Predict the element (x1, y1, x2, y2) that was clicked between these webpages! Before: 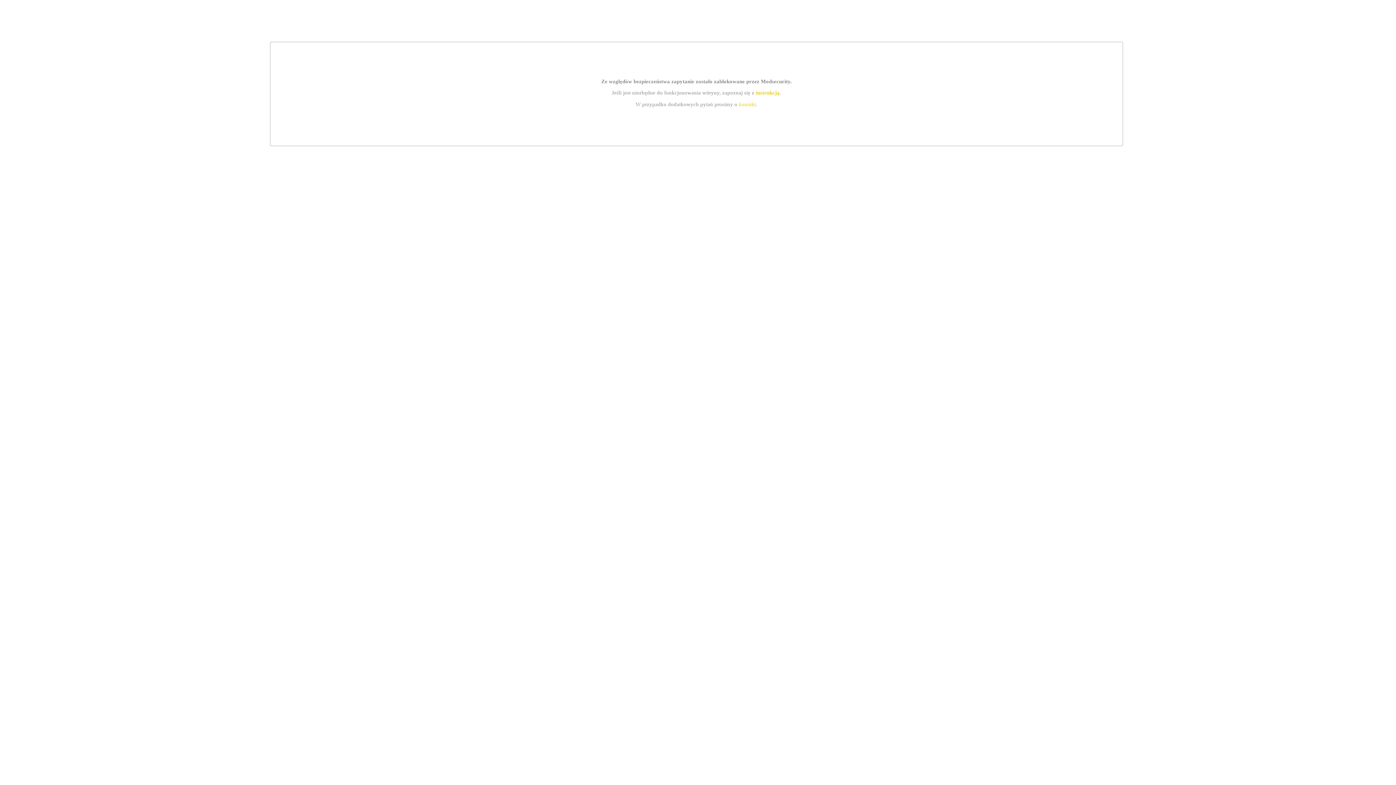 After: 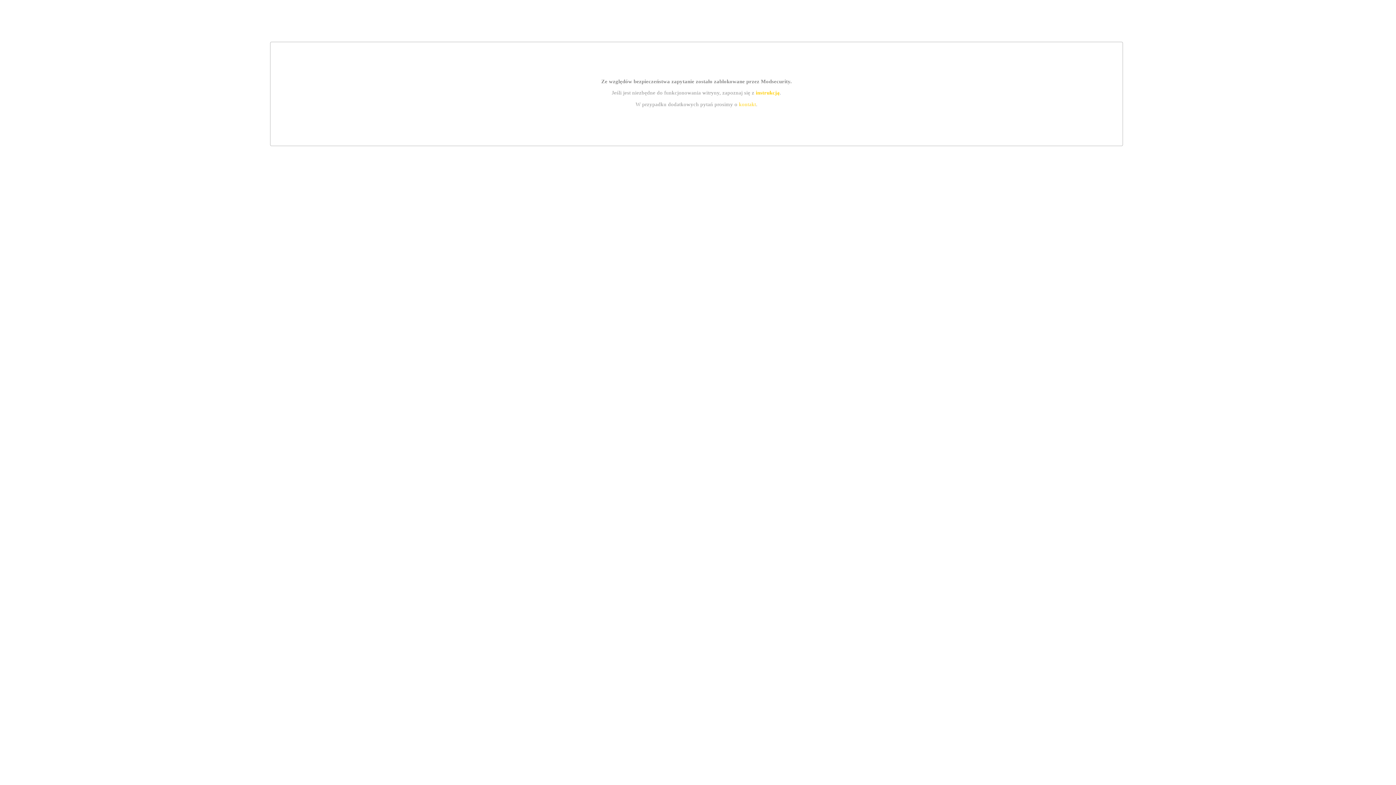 Action: label: instrukcją bbox: (755, 89, 779, 95)